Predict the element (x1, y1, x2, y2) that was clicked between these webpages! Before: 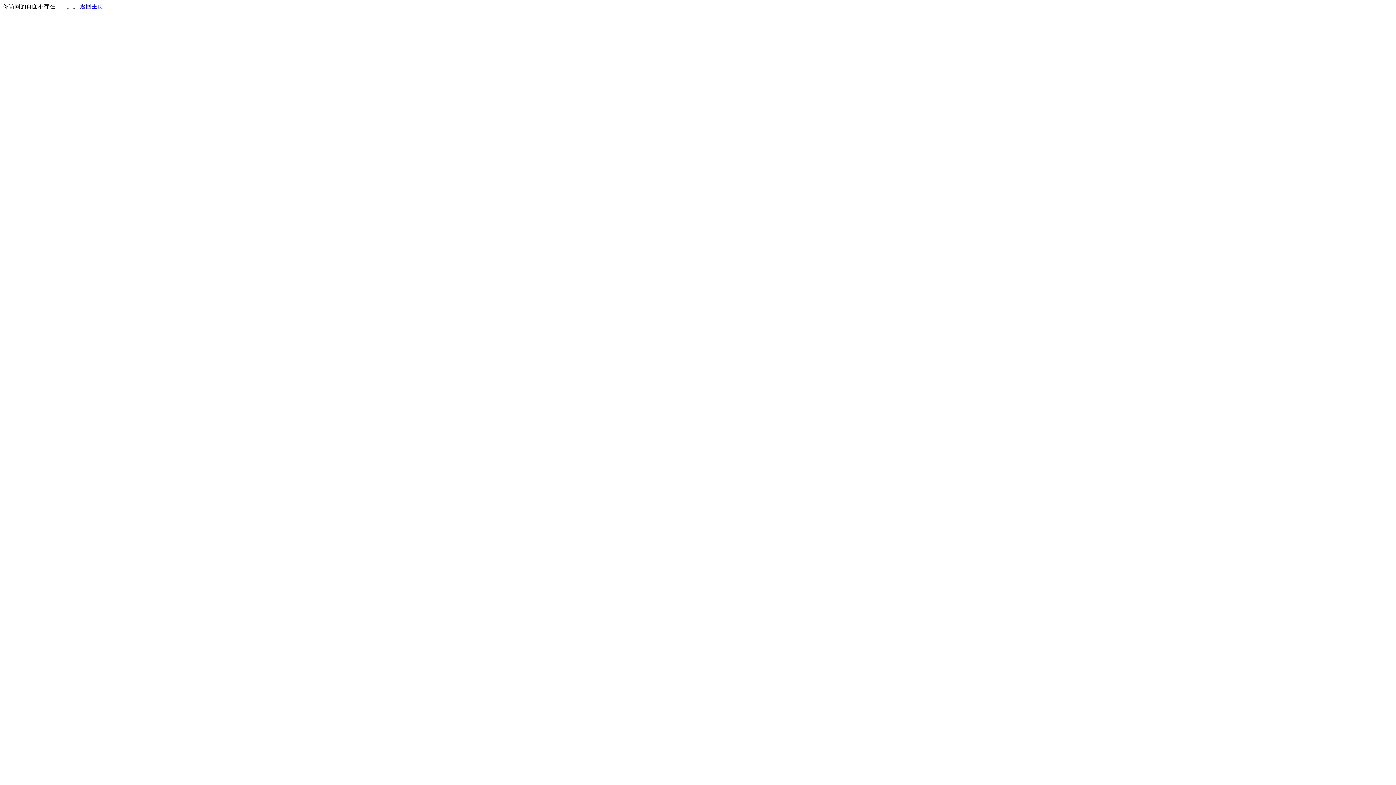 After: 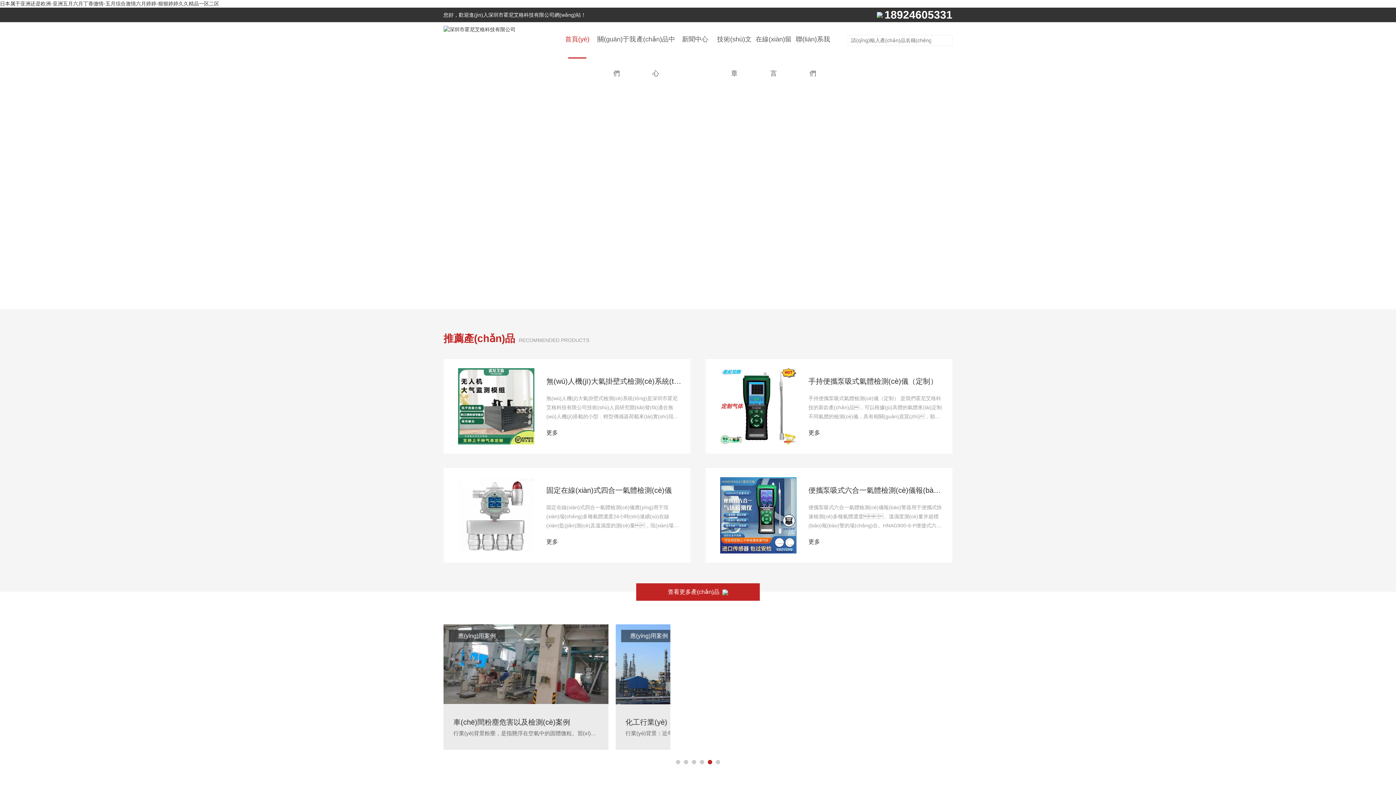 Action: label: 返回主页 bbox: (80, 3, 103, 9)